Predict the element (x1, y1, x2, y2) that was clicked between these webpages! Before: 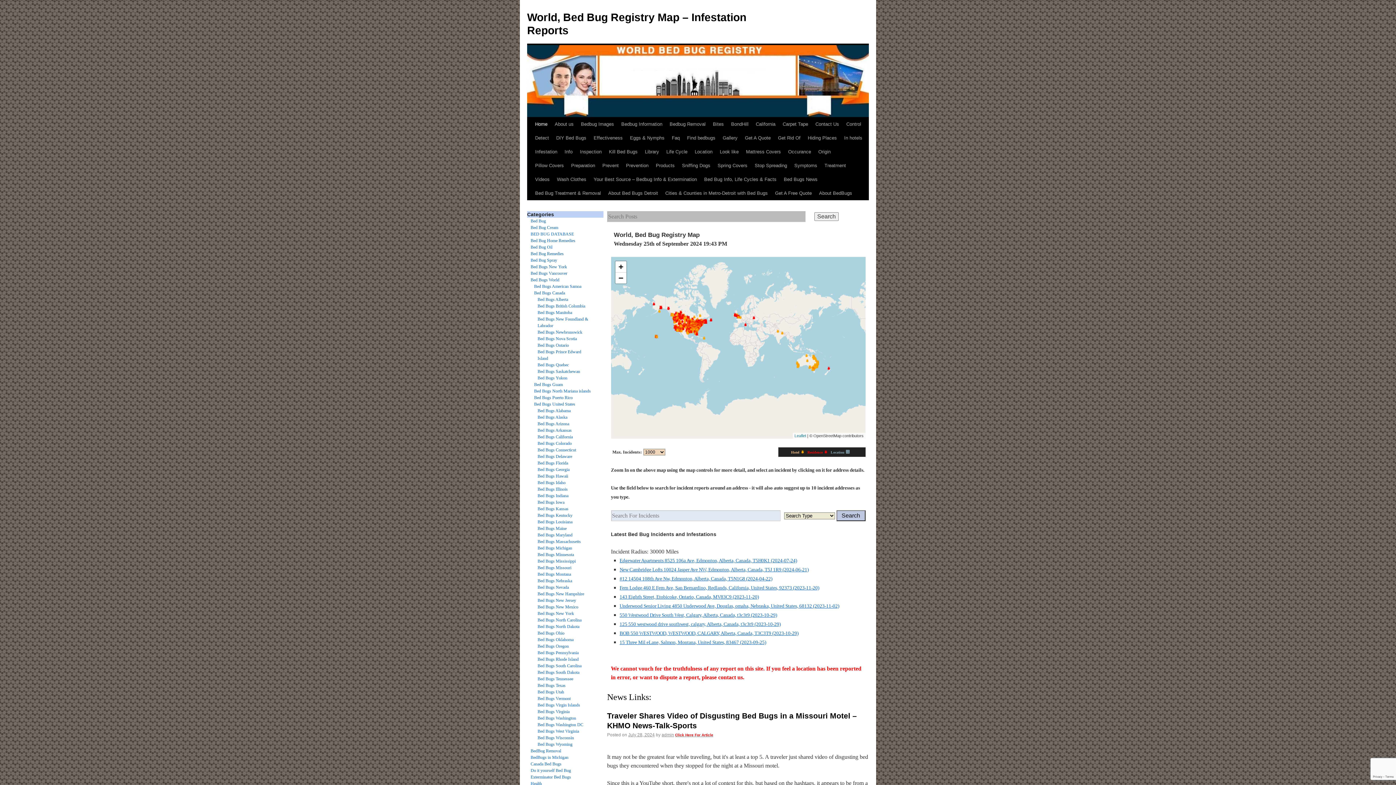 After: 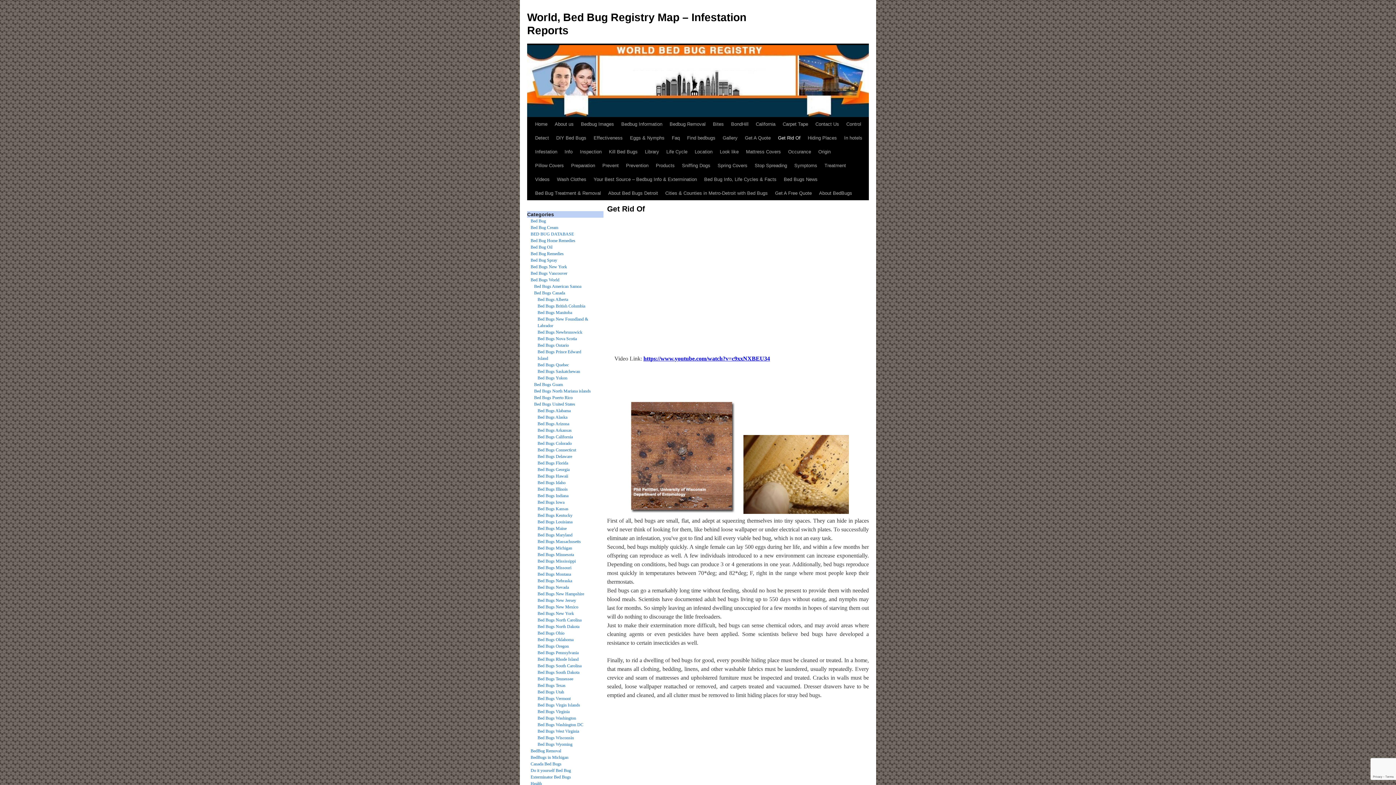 Action: bbox: (774, 131, 804, 145) label: Get Rid Of